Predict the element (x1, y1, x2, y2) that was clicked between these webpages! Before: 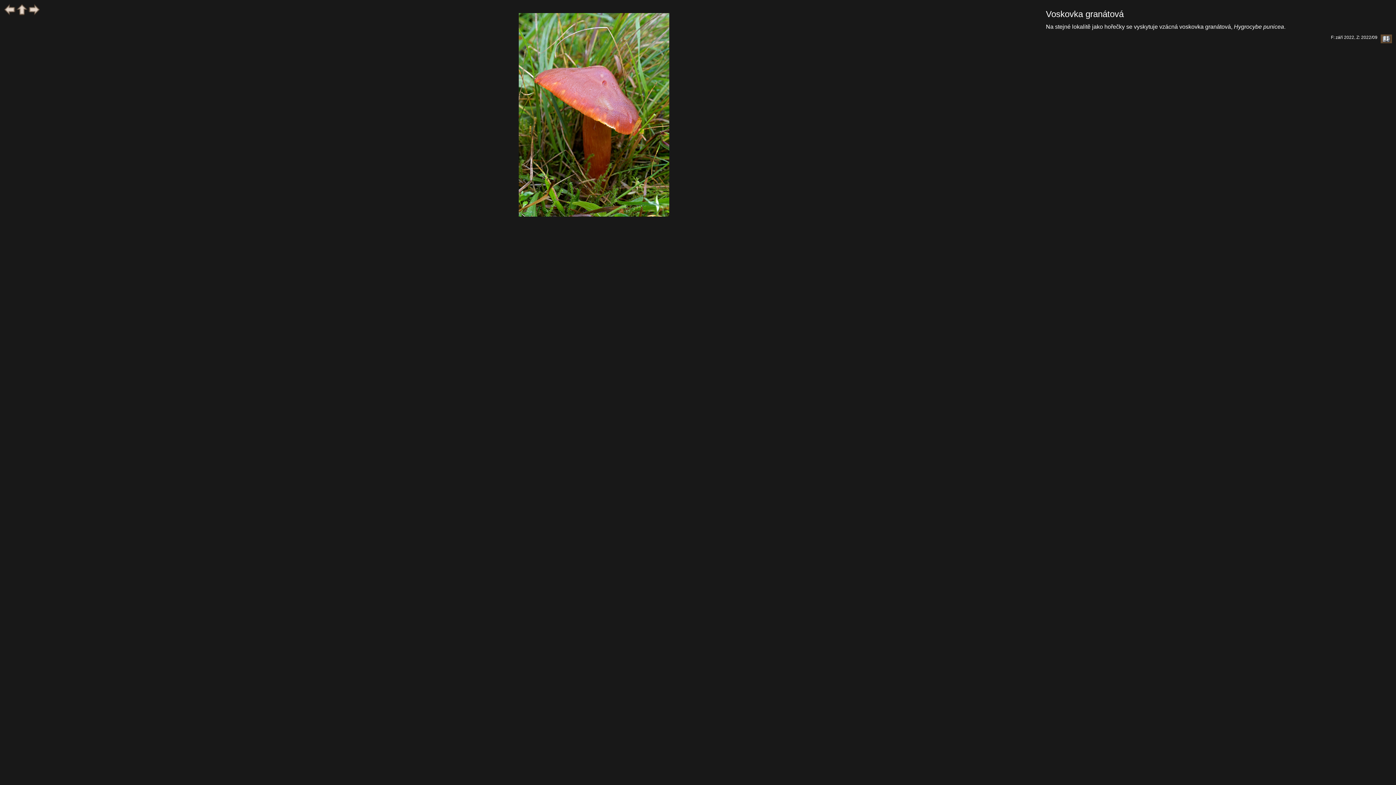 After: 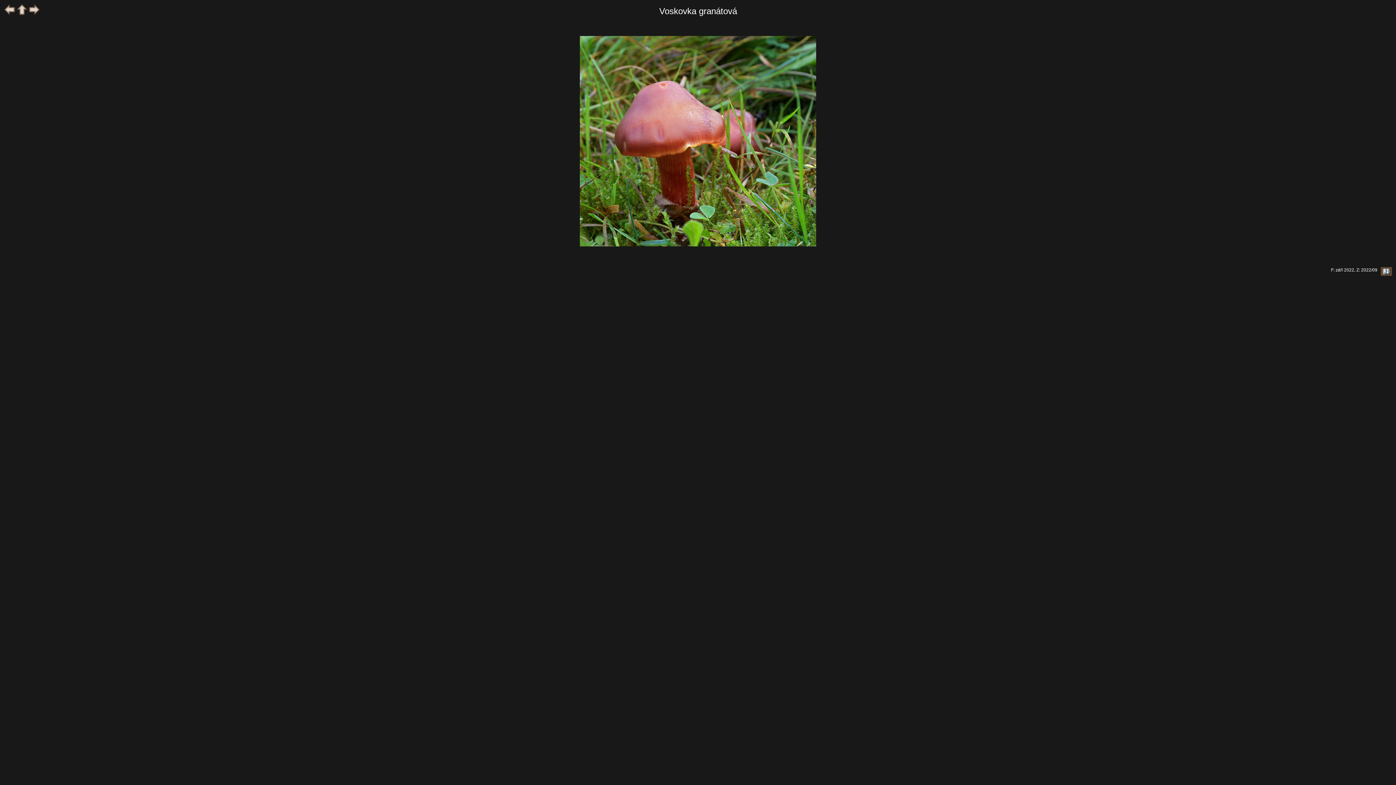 Action: bbox: (28, 11, 40, 16)